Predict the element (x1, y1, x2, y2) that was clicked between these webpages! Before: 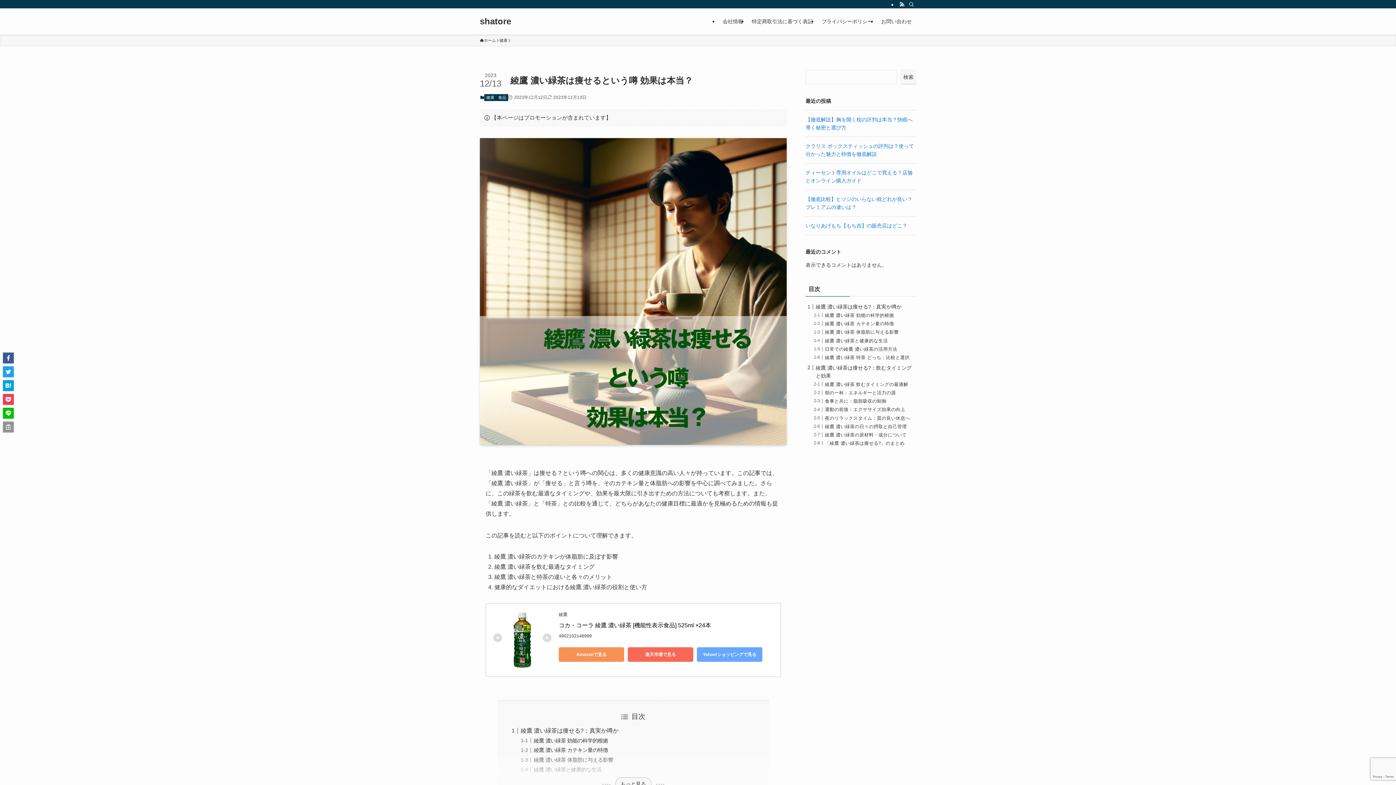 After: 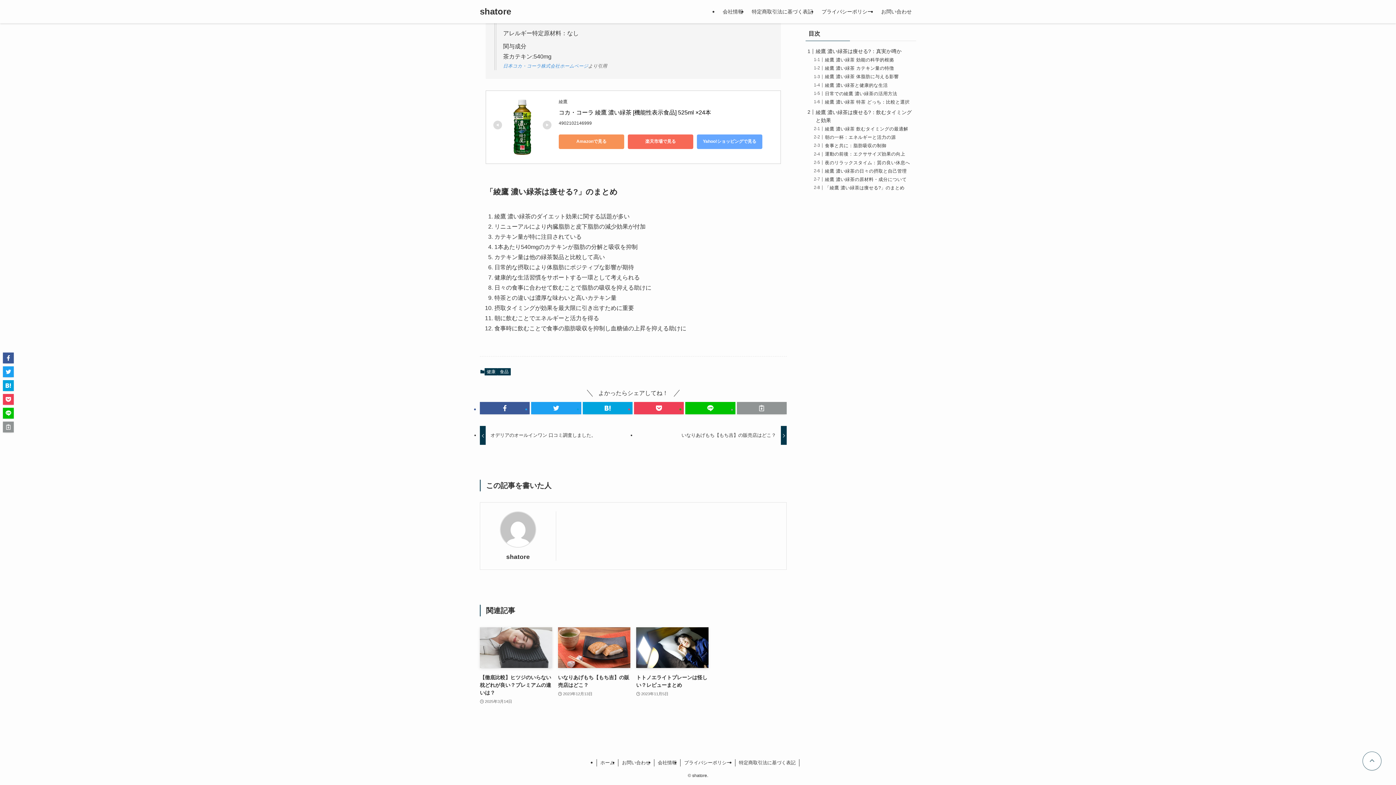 Action: label: 「綾鷹 濃い緑茶は痩せる?」のまとめ bbox: (825, 441, 904, 446)